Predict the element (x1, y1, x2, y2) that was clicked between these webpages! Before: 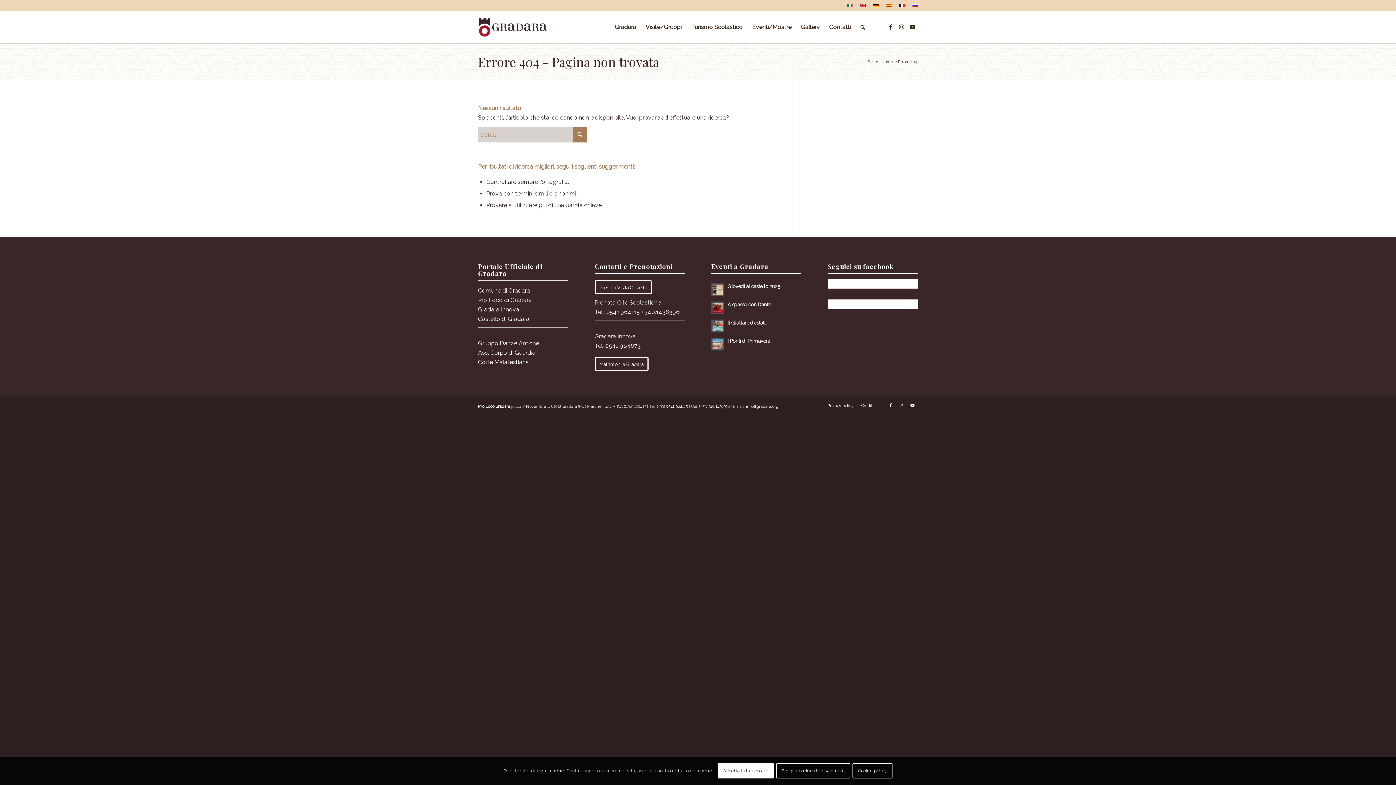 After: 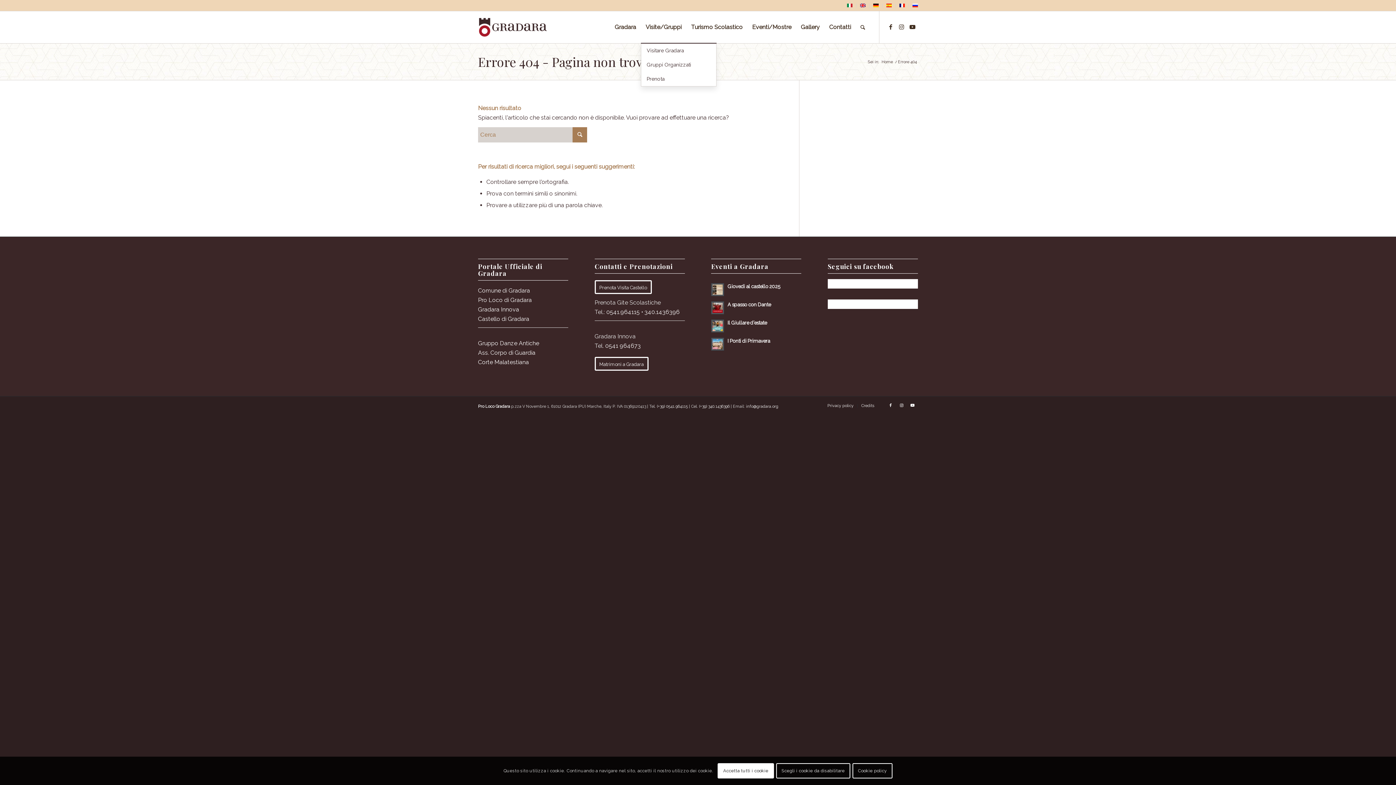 Action: label: Visite/Gruppi bbox: (641, 11, 686, 43)